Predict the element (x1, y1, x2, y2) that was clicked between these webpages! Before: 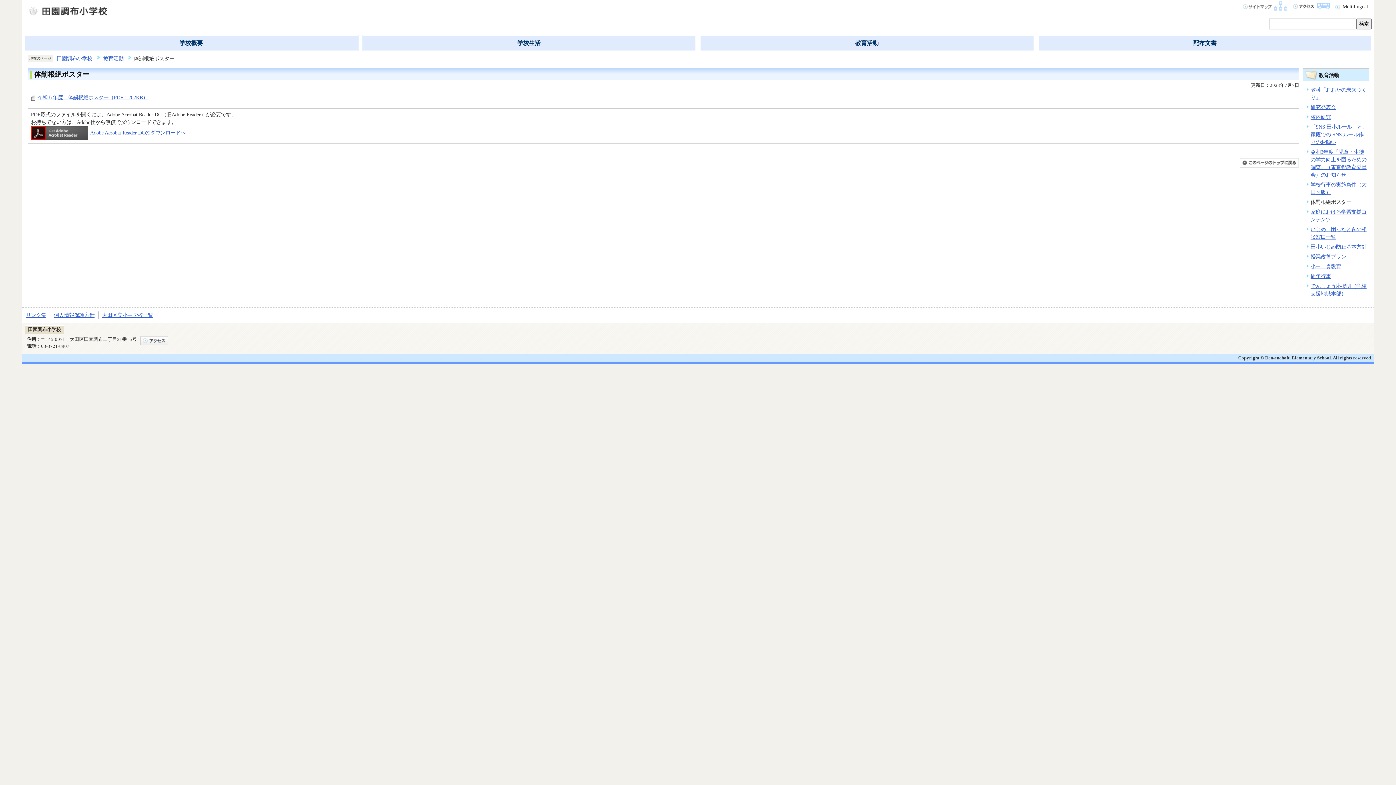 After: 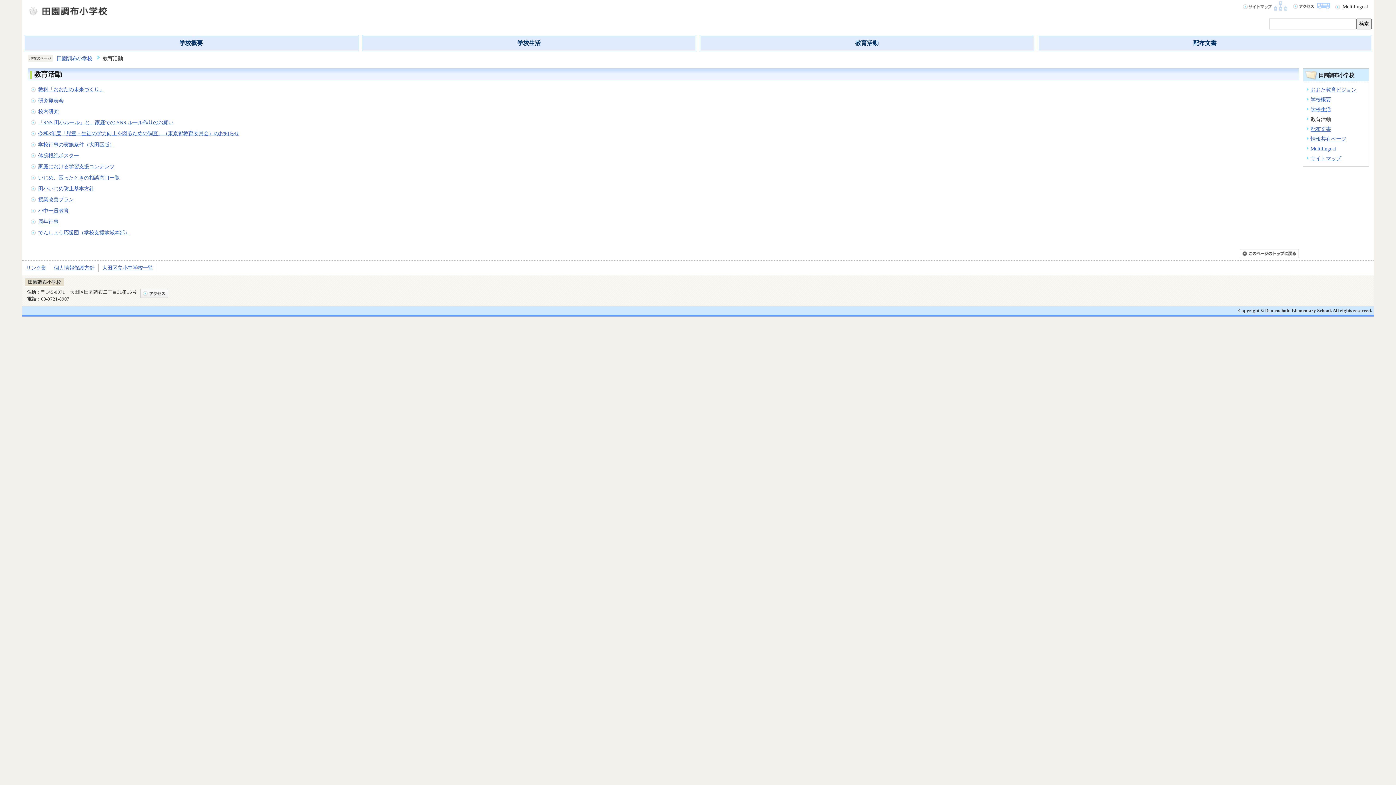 Action: bbox: (700, 35, 1034, 50) label: 教育活動